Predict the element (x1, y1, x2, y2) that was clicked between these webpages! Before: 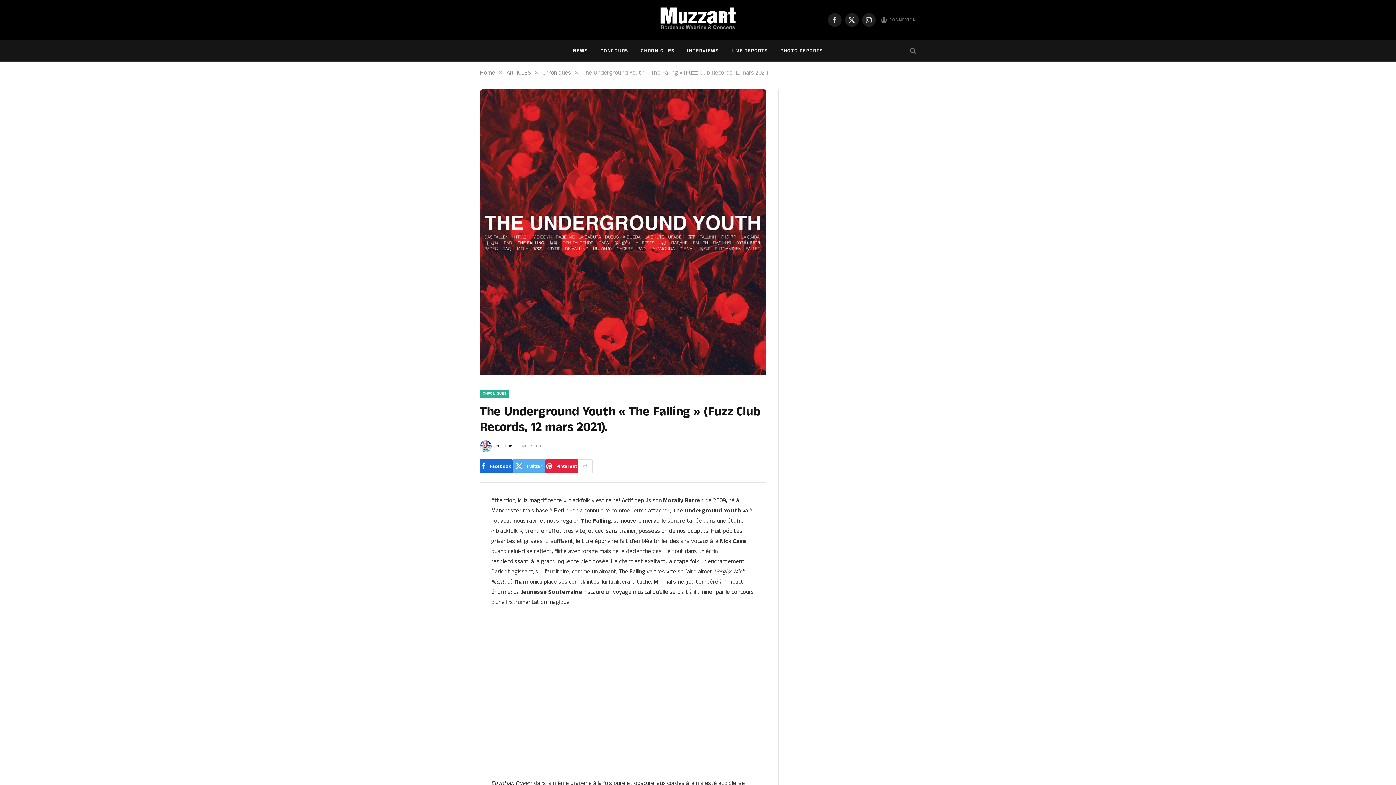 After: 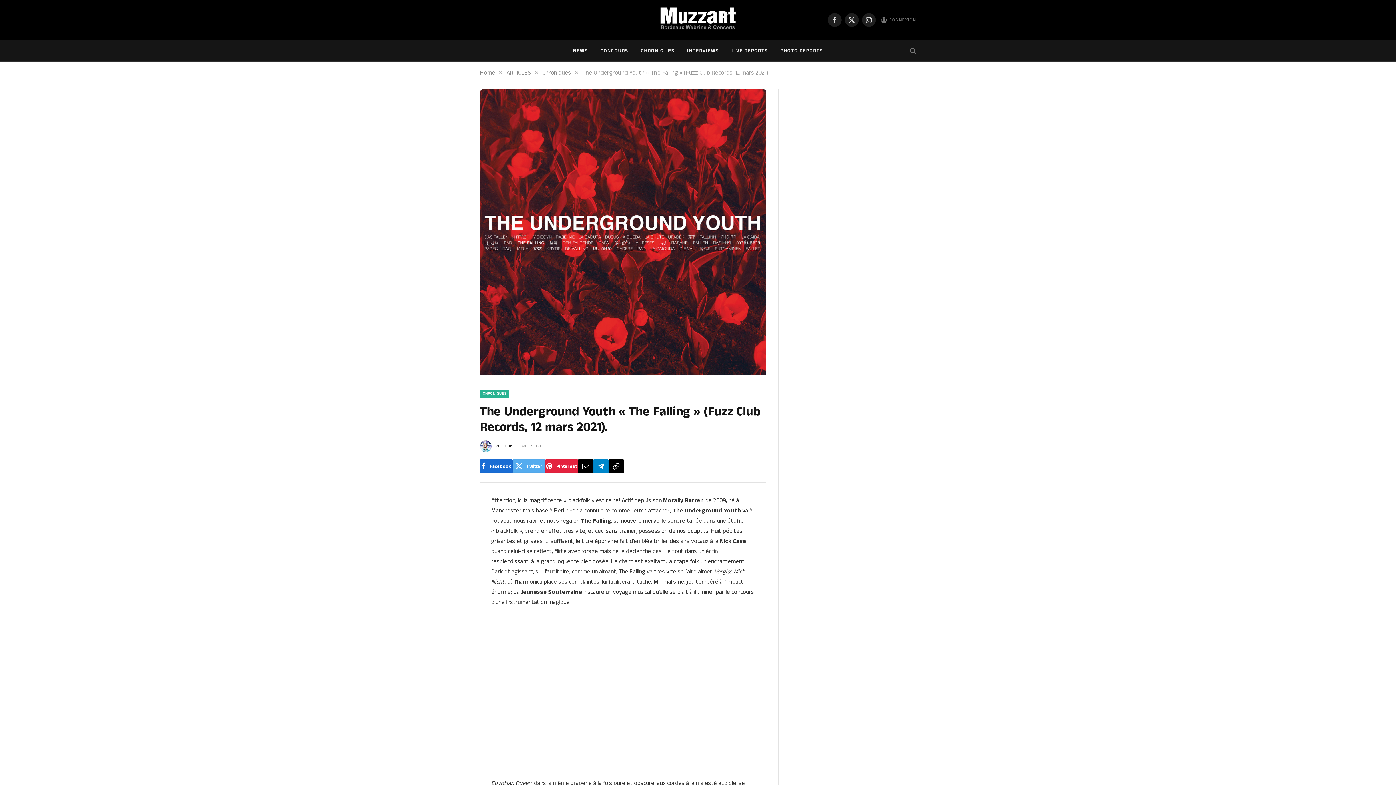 Action: bbox: (578, 459, 592, 473)